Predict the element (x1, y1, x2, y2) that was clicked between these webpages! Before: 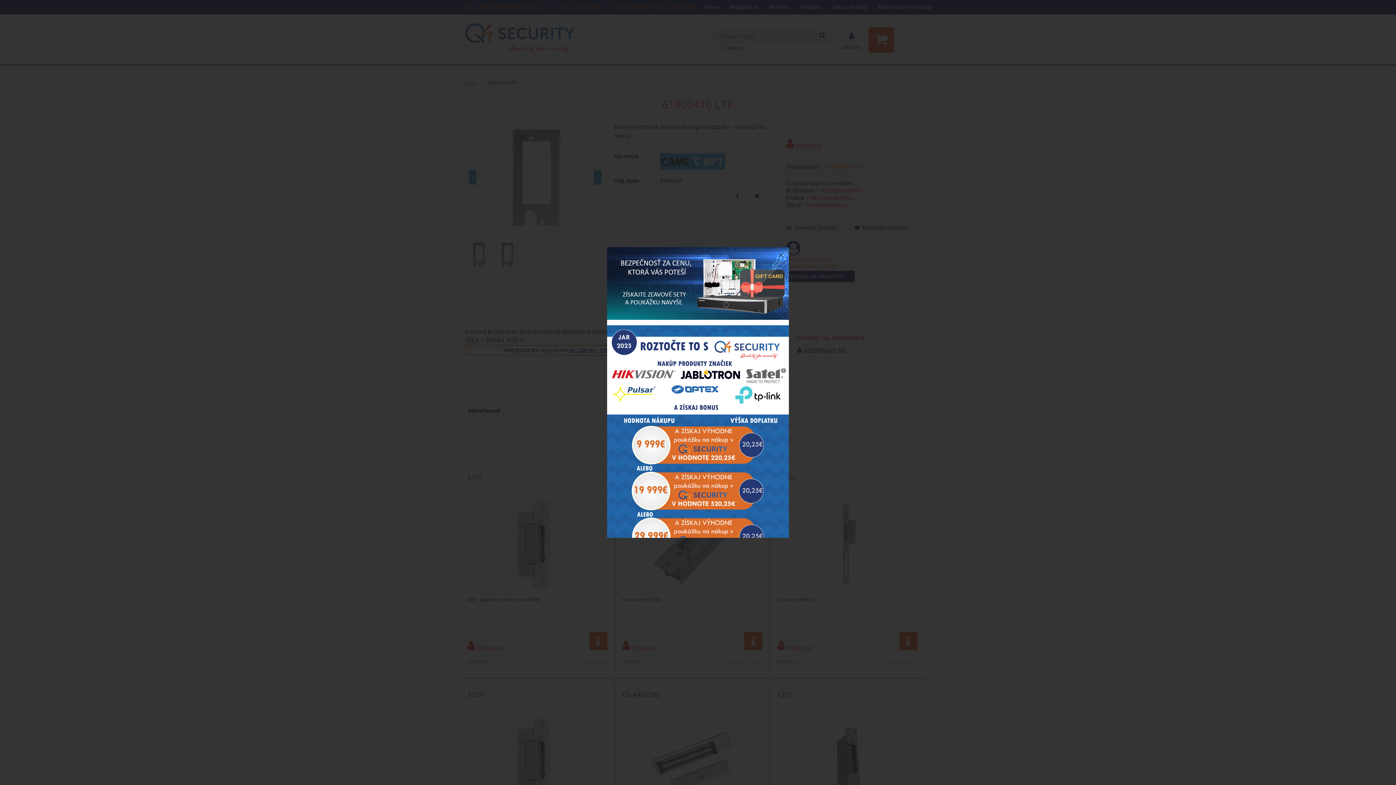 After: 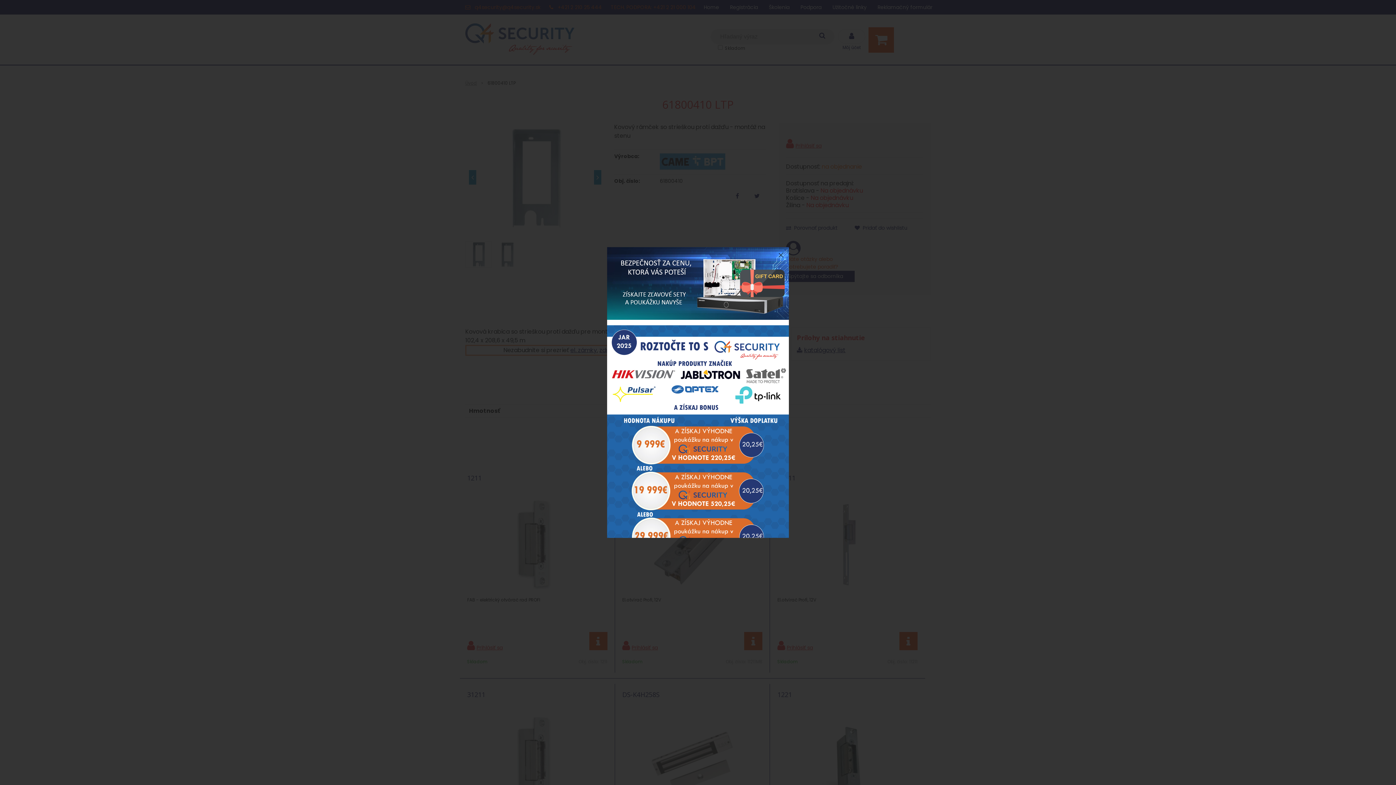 Action: bbox: (607, 449, 789, 457)